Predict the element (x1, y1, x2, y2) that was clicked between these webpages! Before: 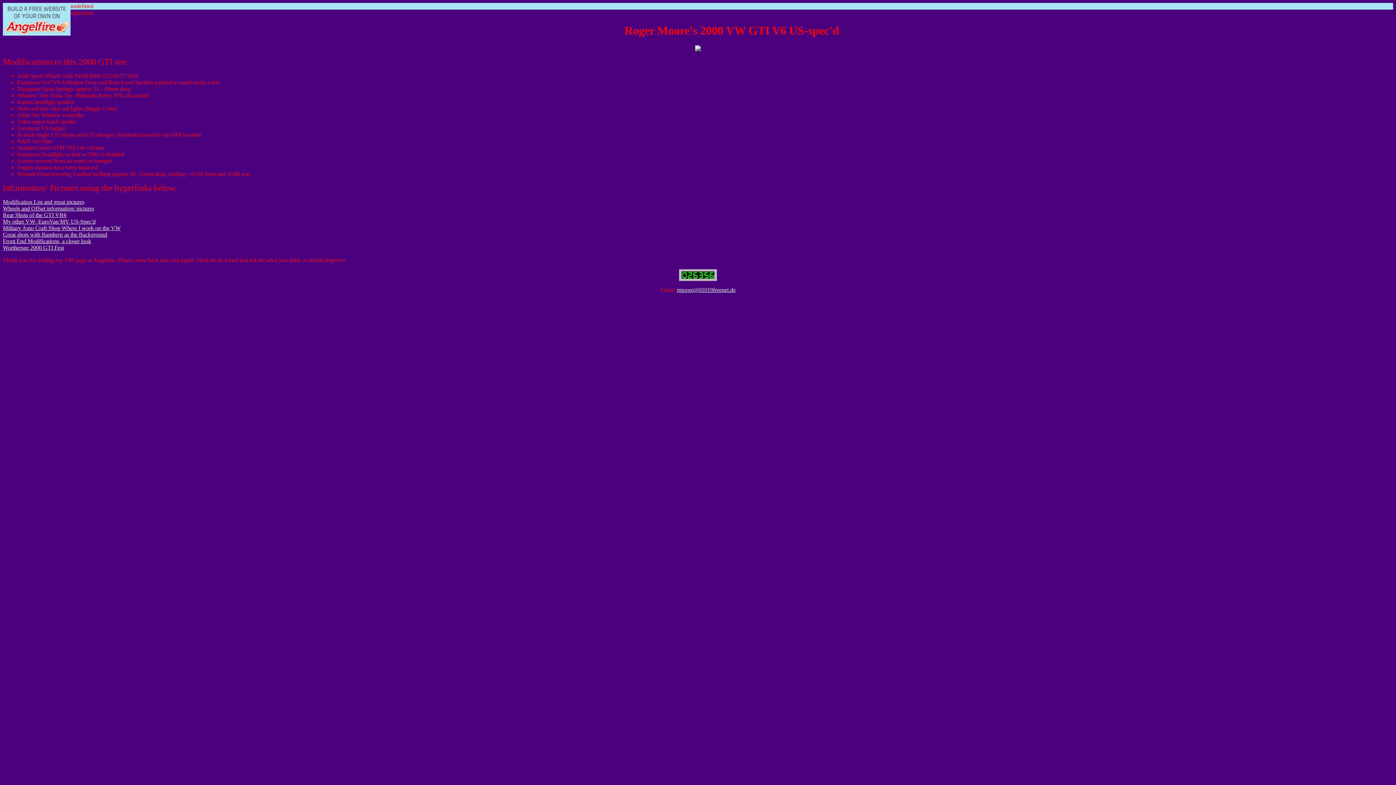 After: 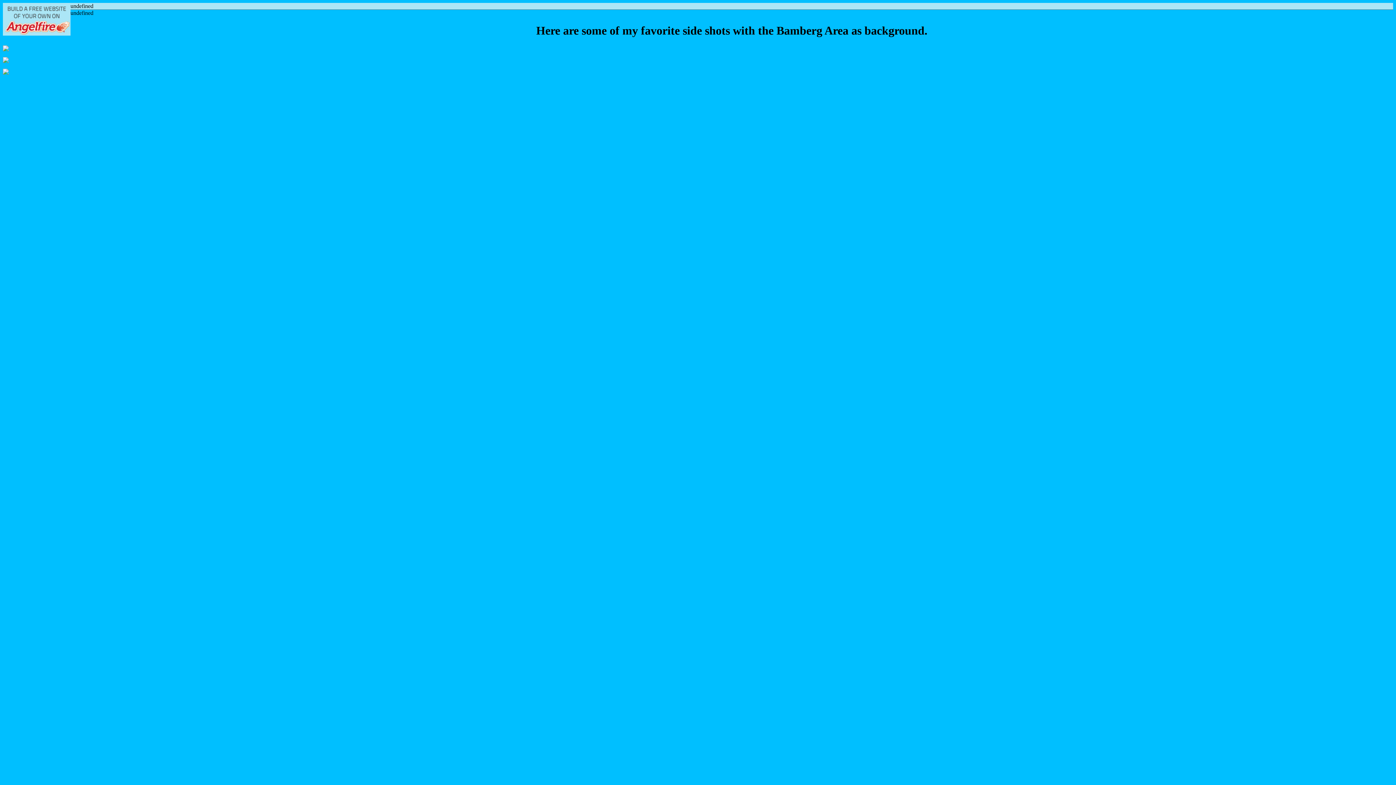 Action: bbox: (2, 231, 107, 237) label: Great shots with Bamberg as the Background